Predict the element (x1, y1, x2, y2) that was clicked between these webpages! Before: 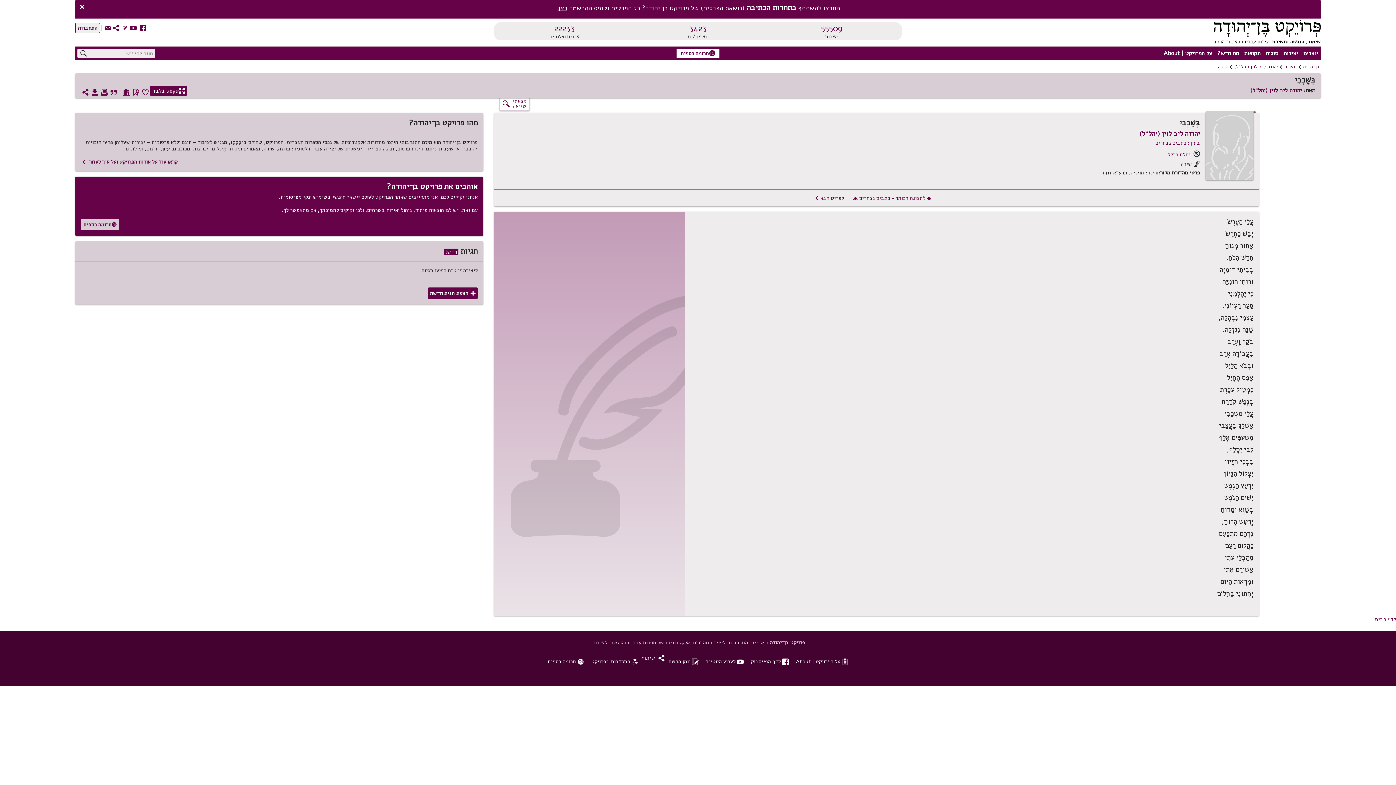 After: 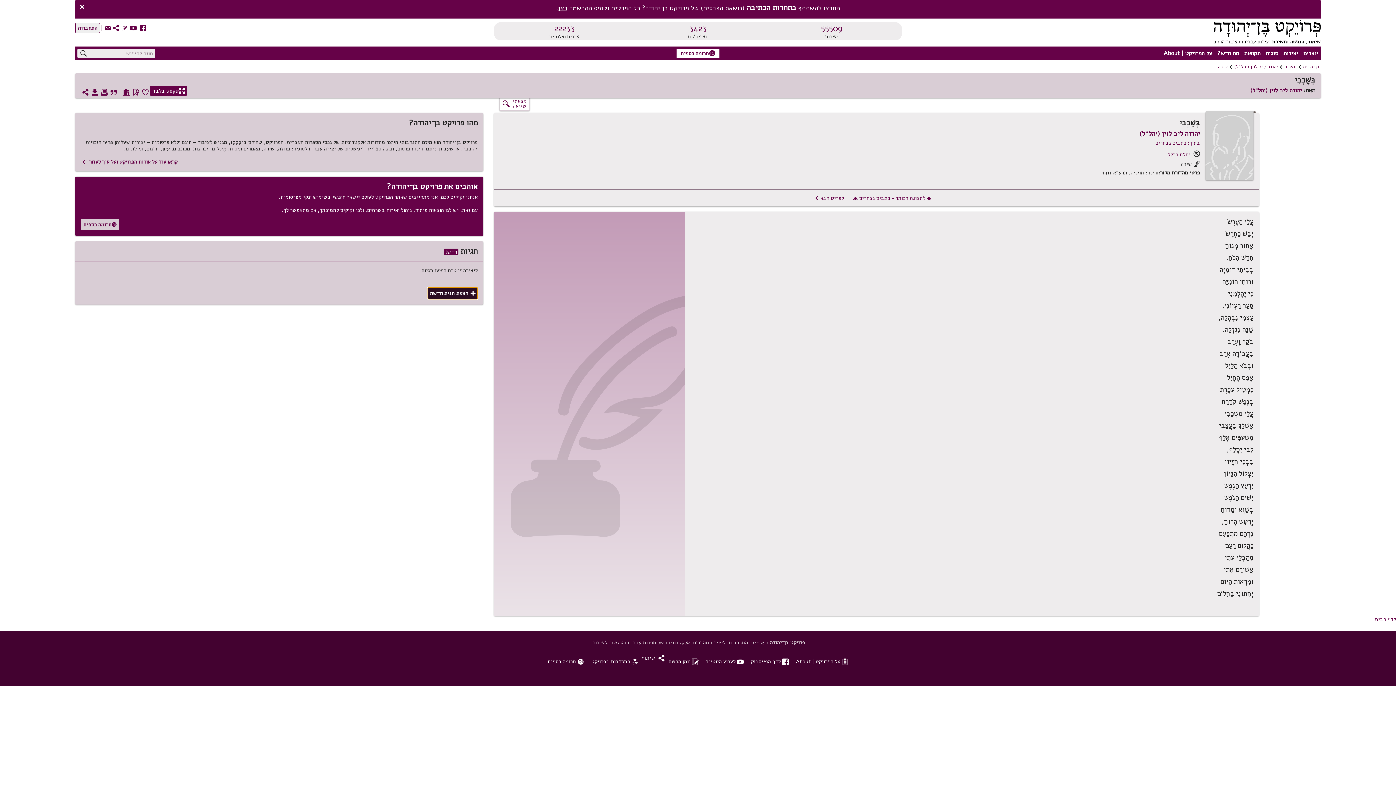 Action: bbox: (428, 287, 477, 299) label: &
הצעת תגית חדשה